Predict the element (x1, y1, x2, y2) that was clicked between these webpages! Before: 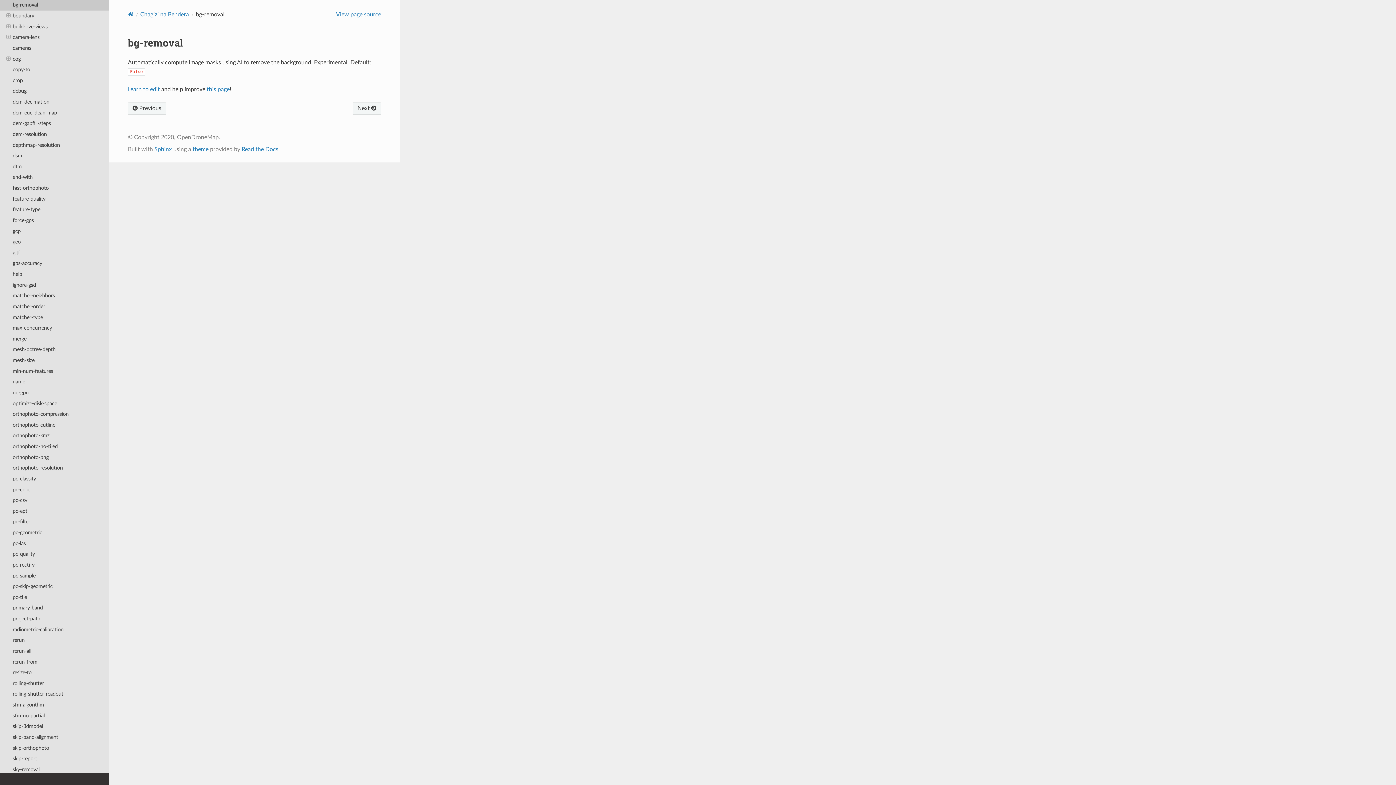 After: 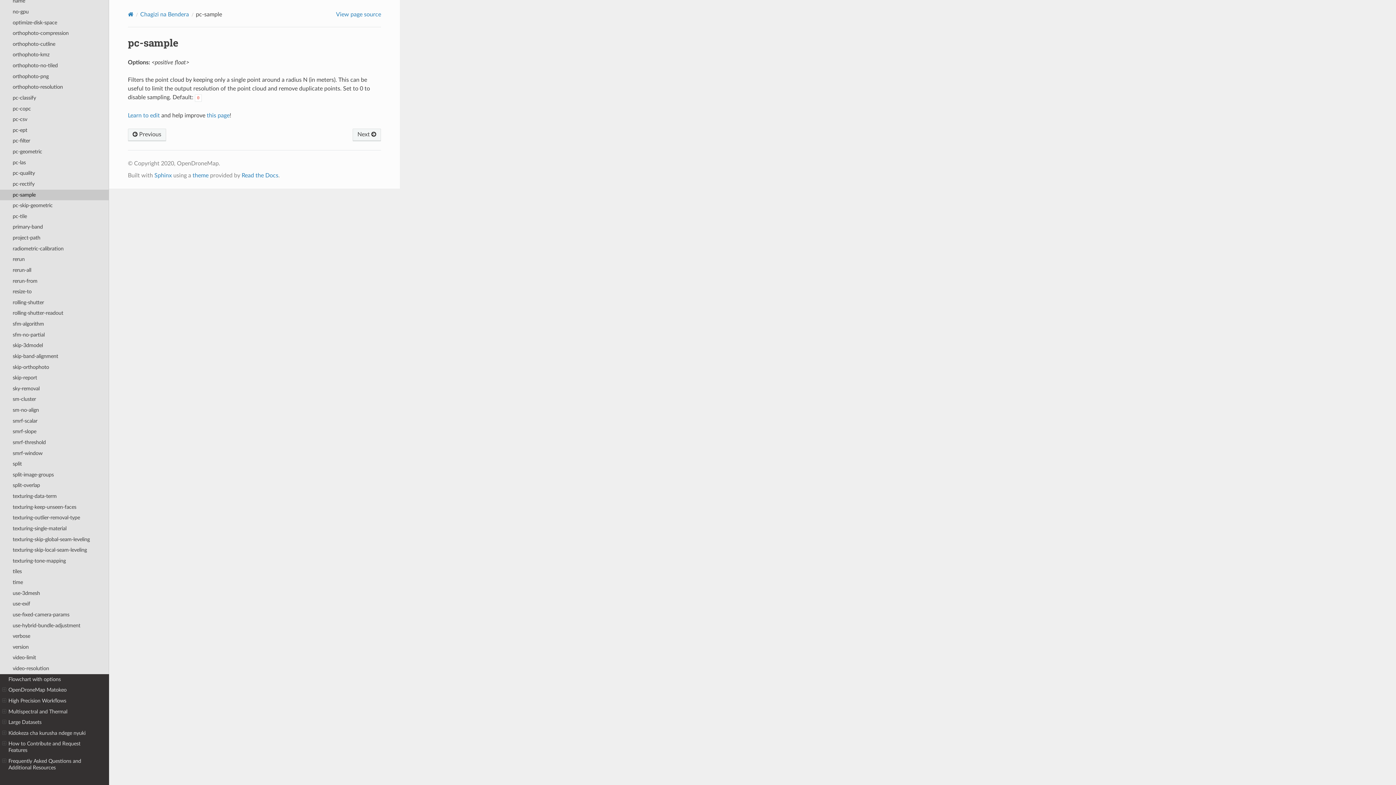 Action: bbox: (0, 570, 109, 581) label: pc-sample